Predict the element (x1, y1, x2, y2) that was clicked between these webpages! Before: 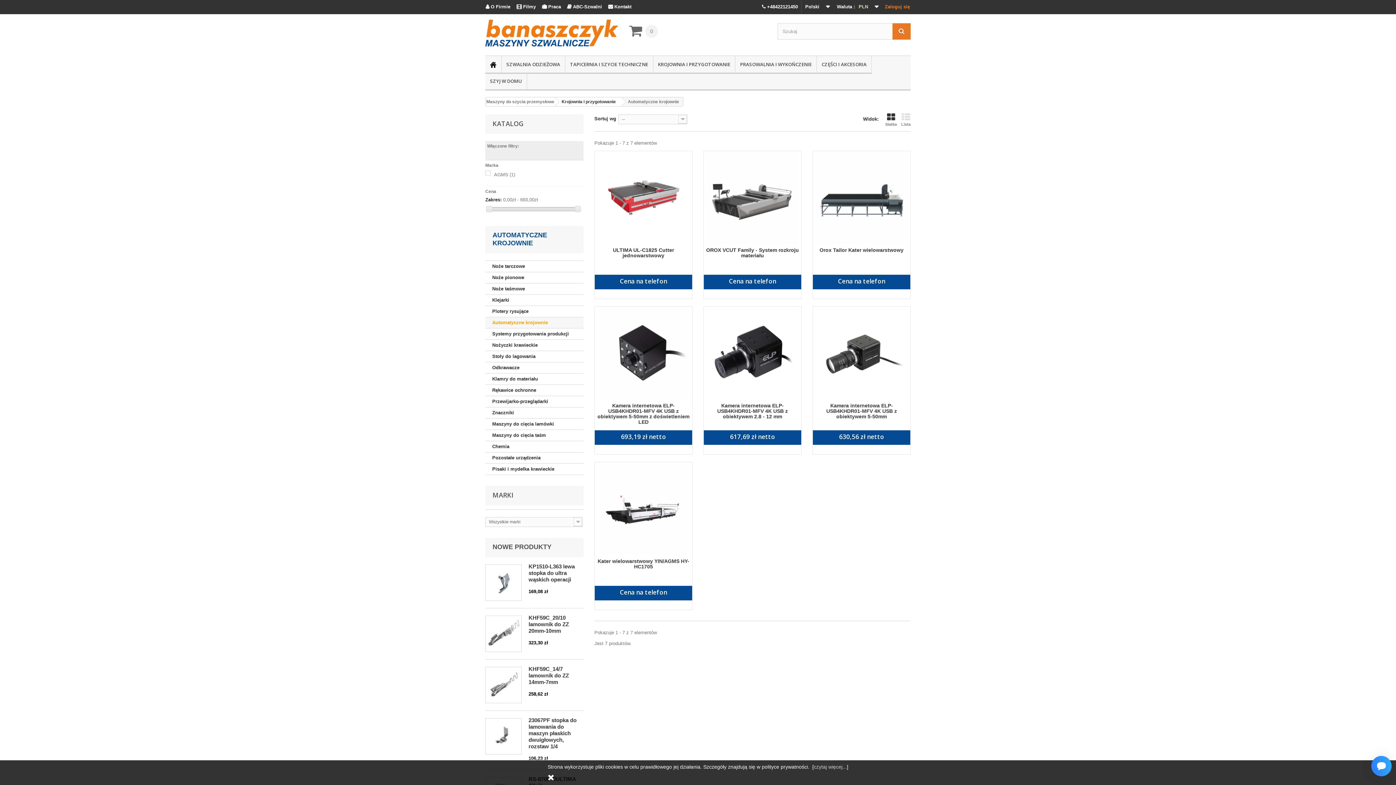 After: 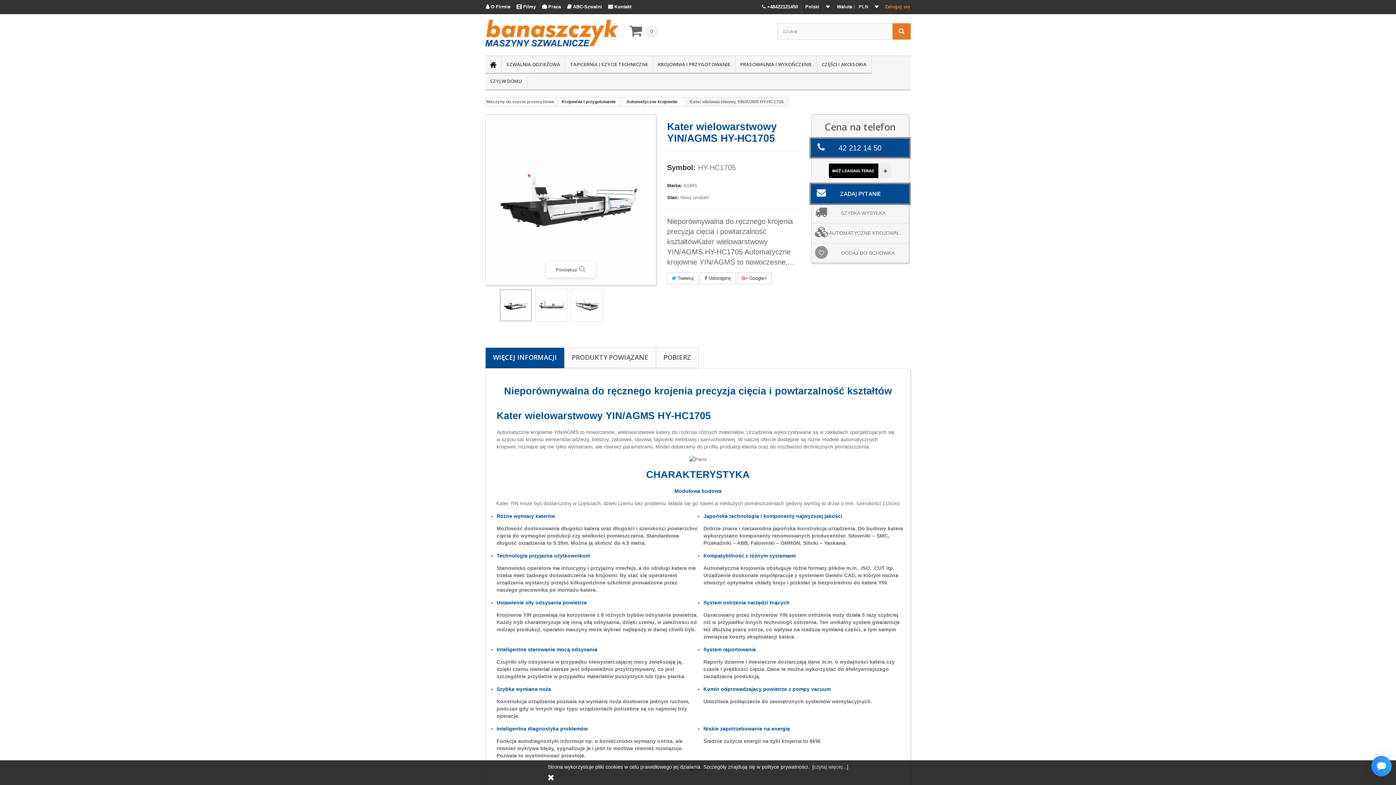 Action: bbox: (594, 464, 692, 555)